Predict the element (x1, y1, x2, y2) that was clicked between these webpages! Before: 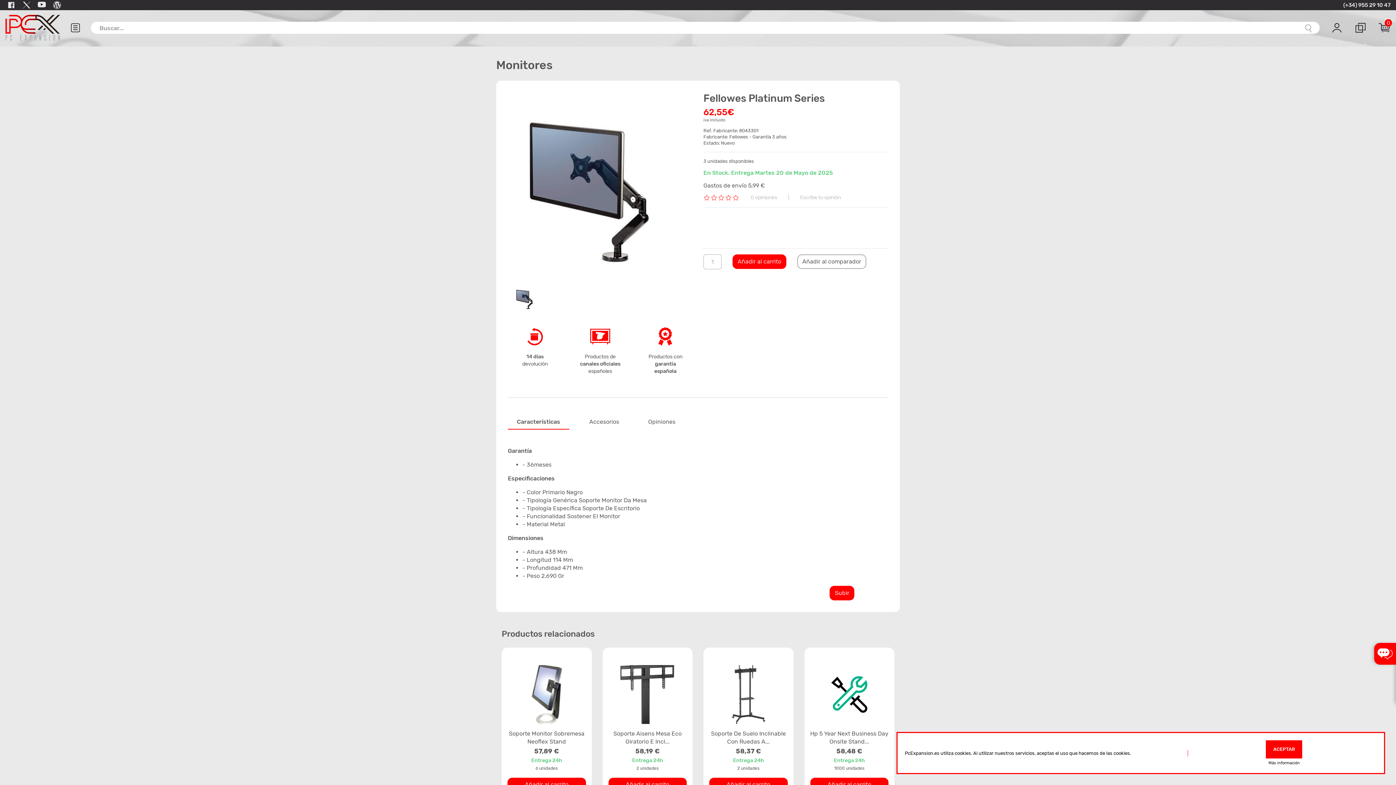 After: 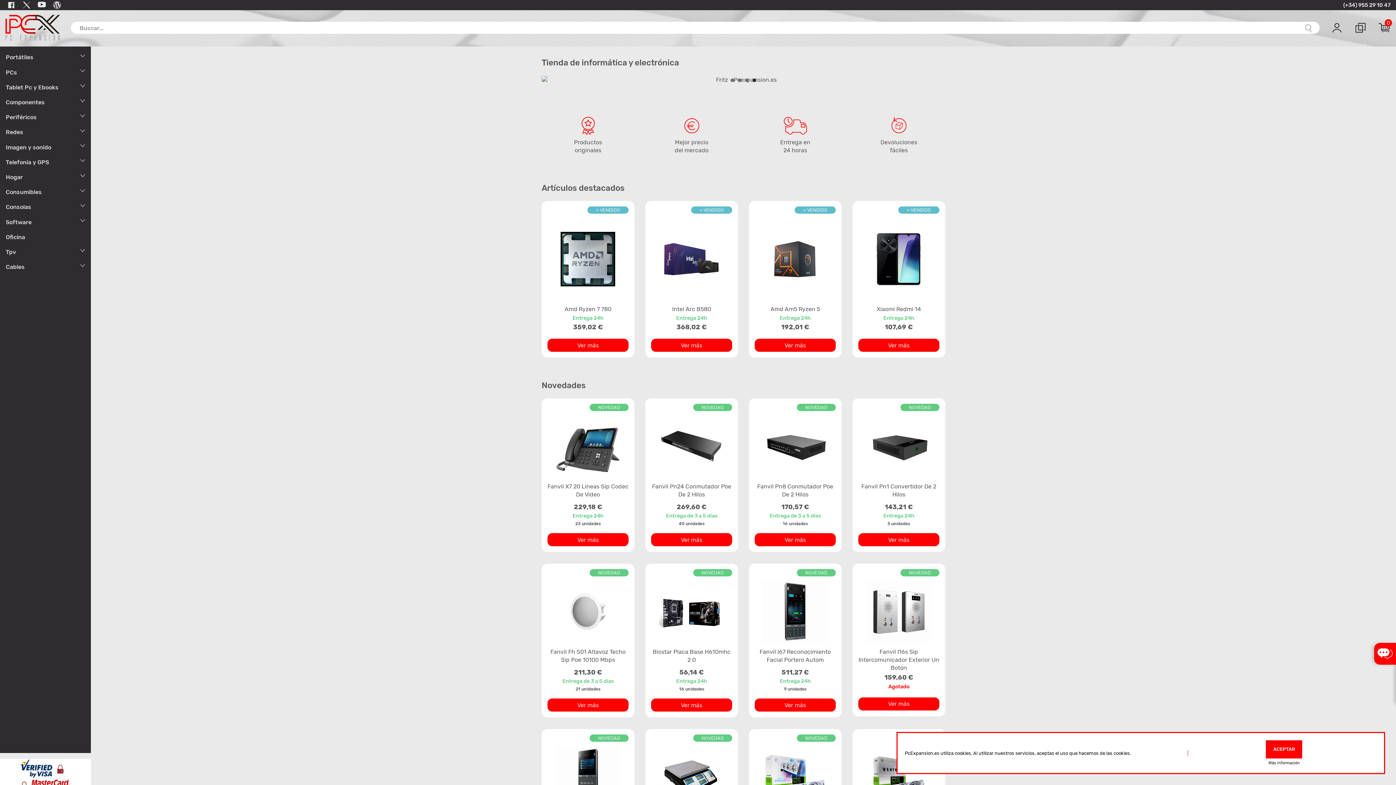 Action: bbox: (5, 14, 60, 40)